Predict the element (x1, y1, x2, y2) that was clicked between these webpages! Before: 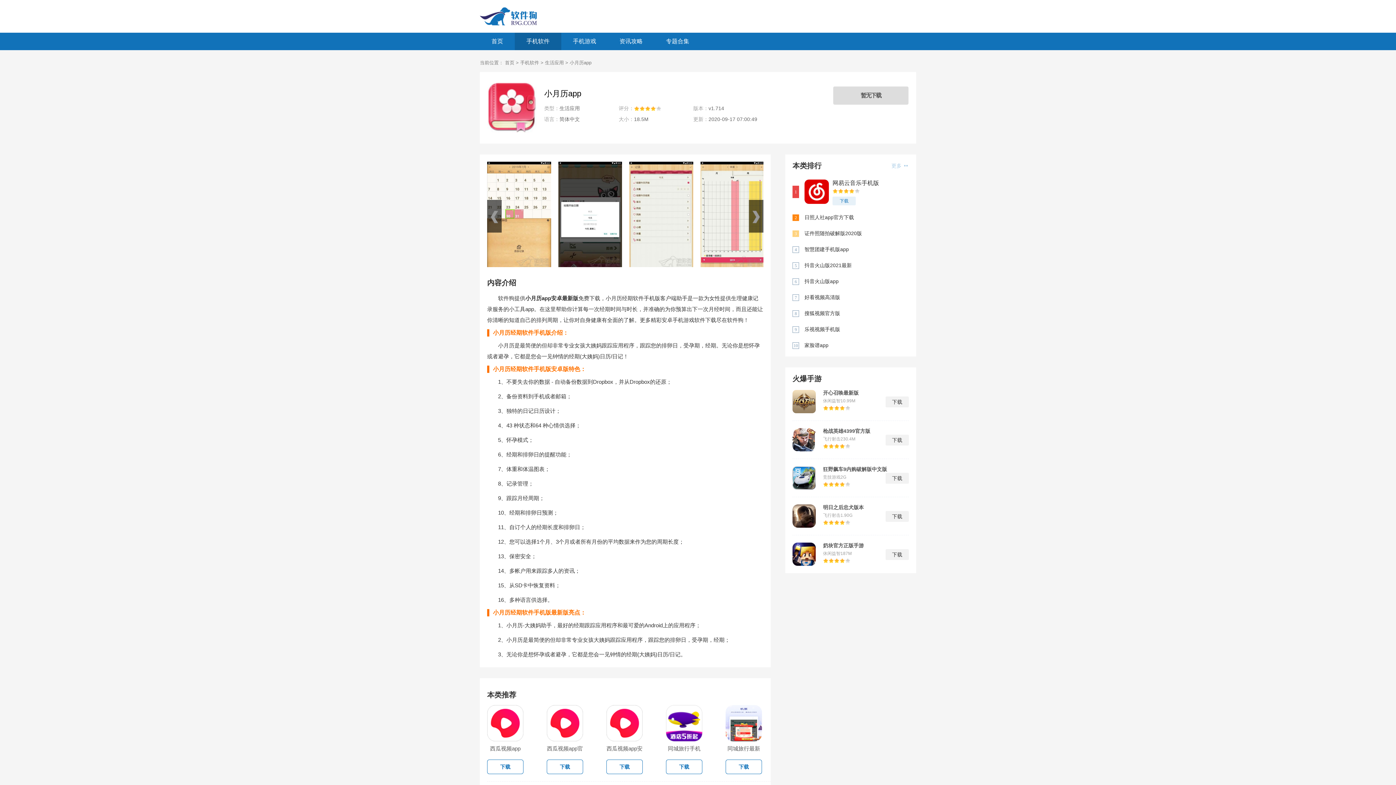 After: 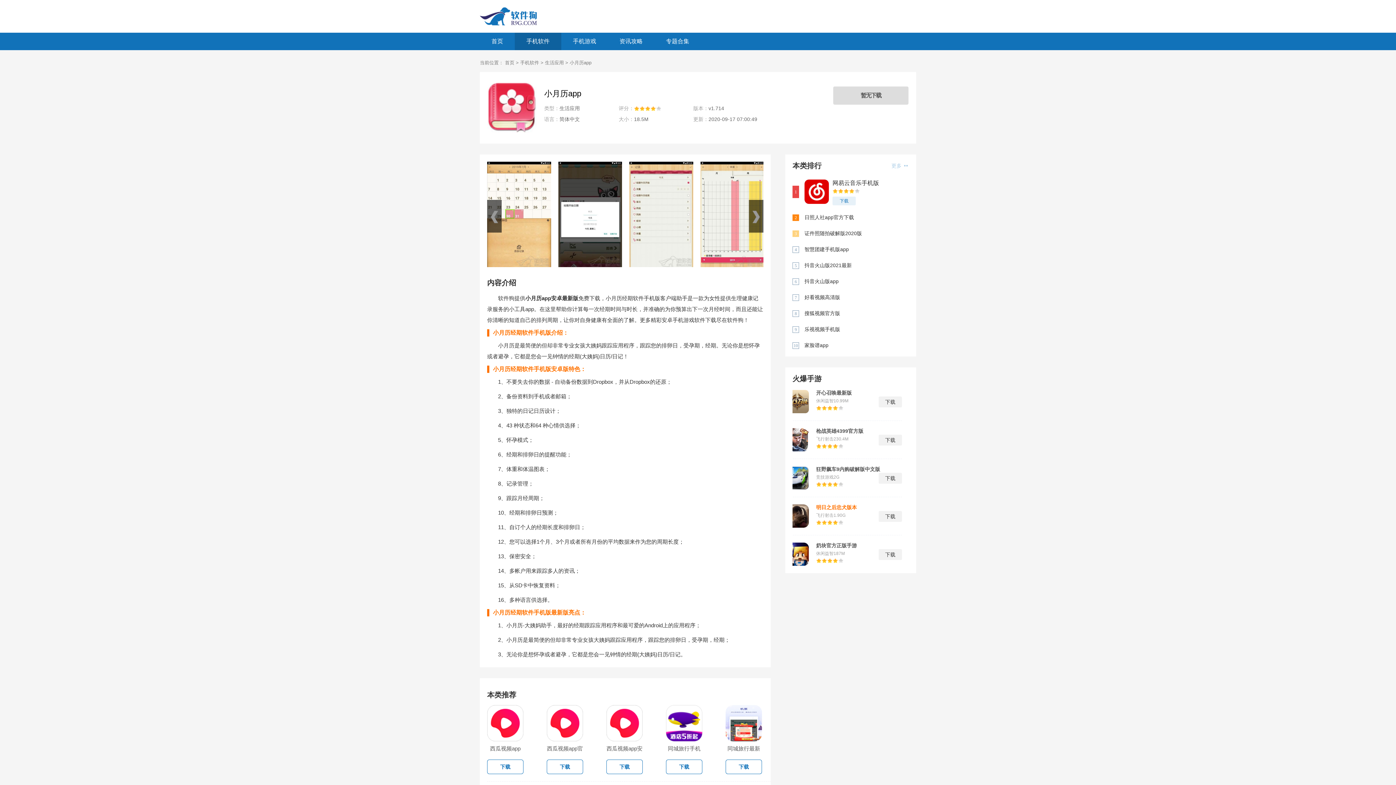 Action: label: 明日之后忠犬版本 bbox: (823, 504, 916, 510)